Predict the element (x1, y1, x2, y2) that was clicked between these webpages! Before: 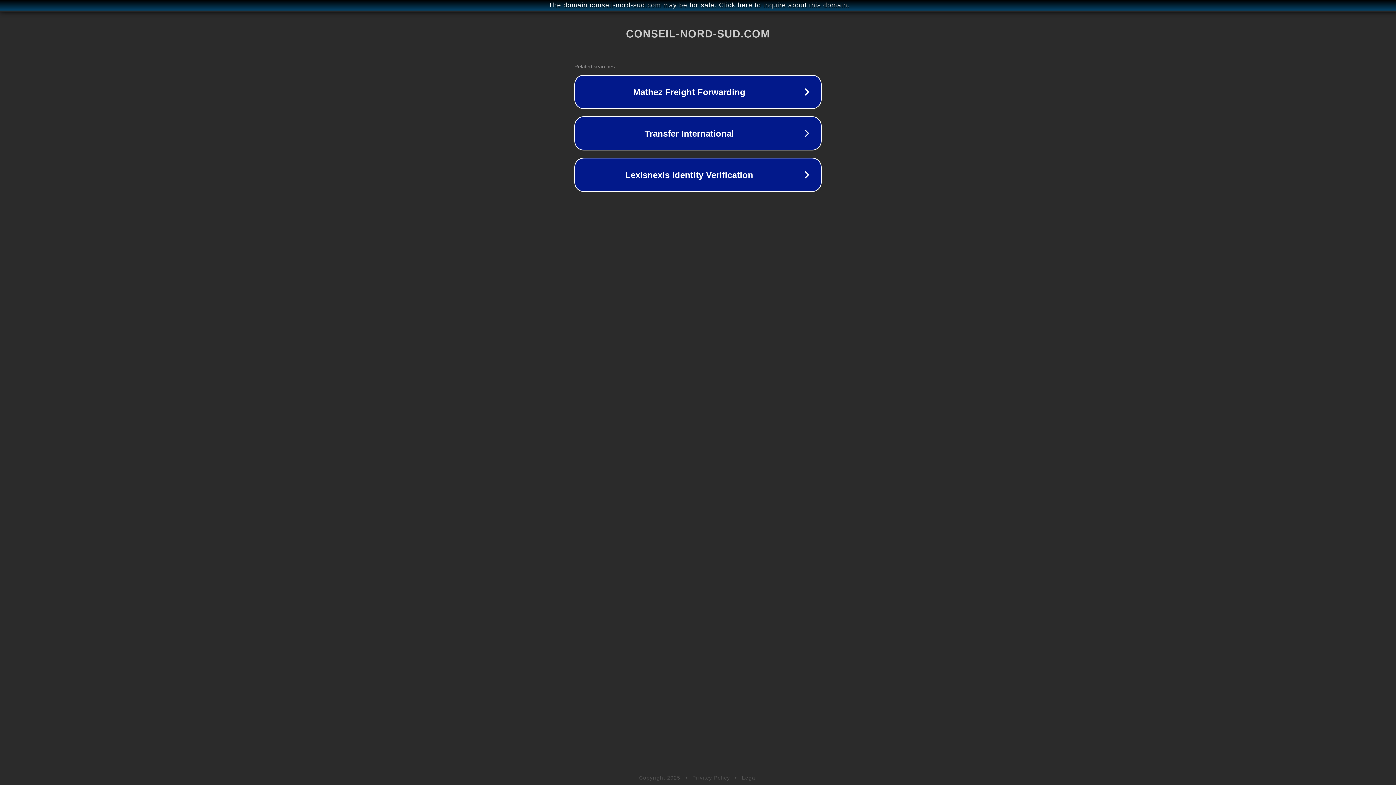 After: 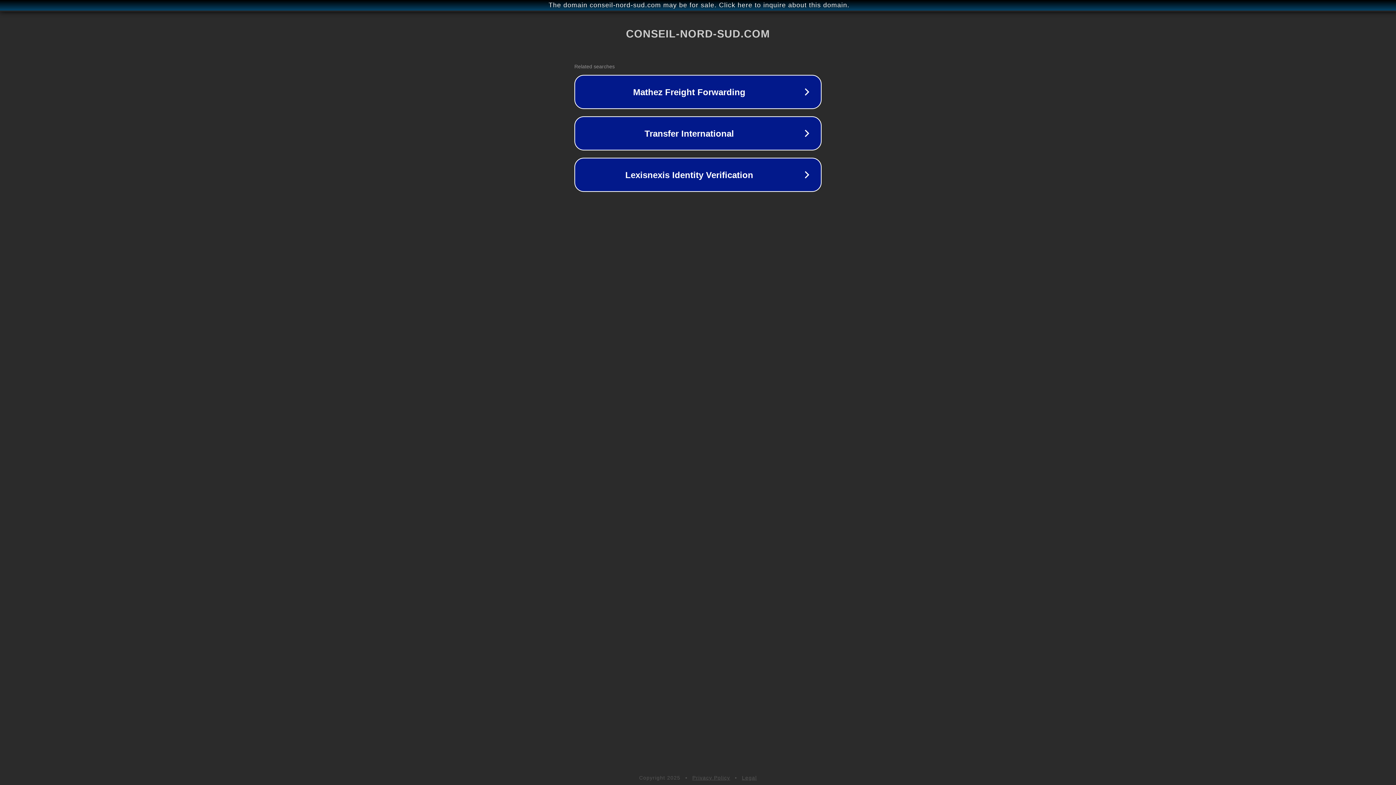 Action: label: Privacy Policy bbox: (692, 775, 730, 781)